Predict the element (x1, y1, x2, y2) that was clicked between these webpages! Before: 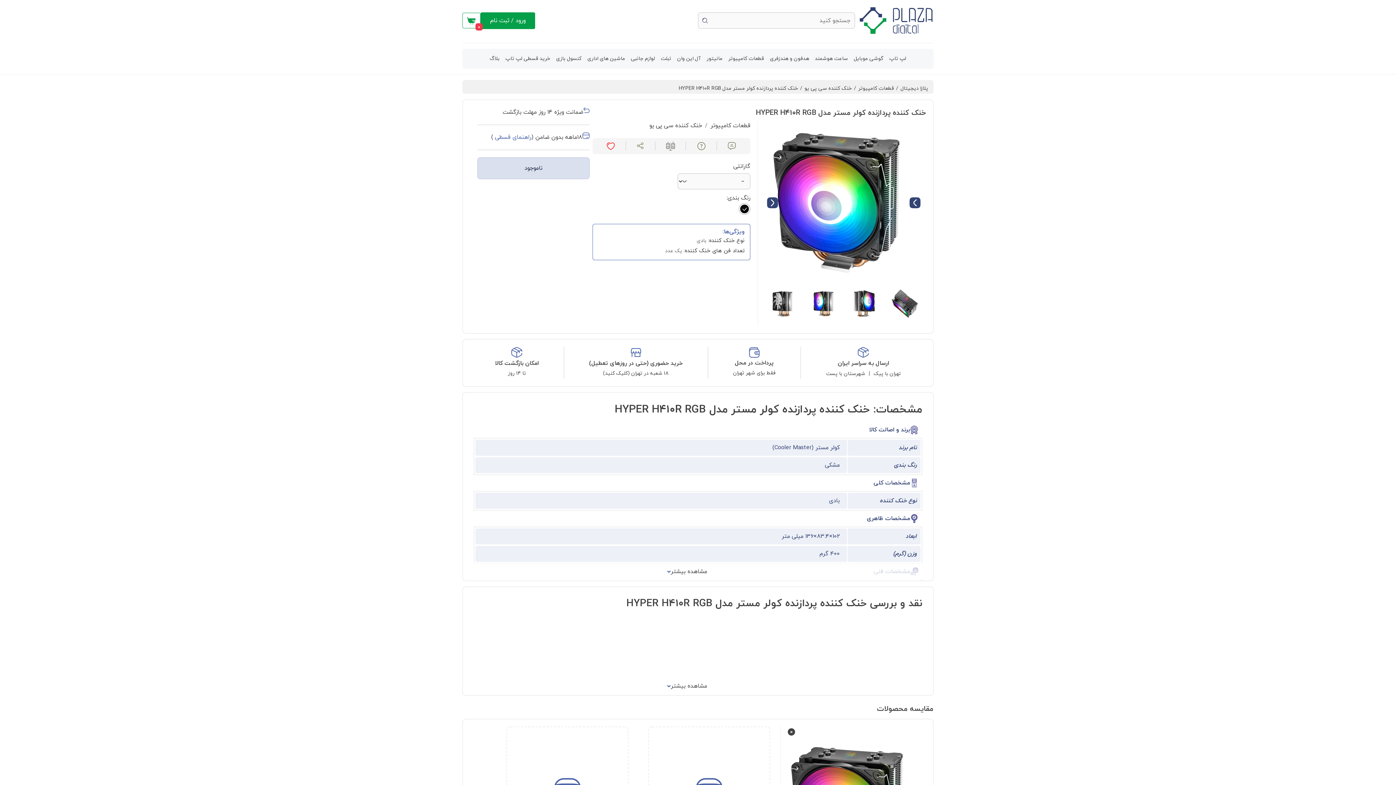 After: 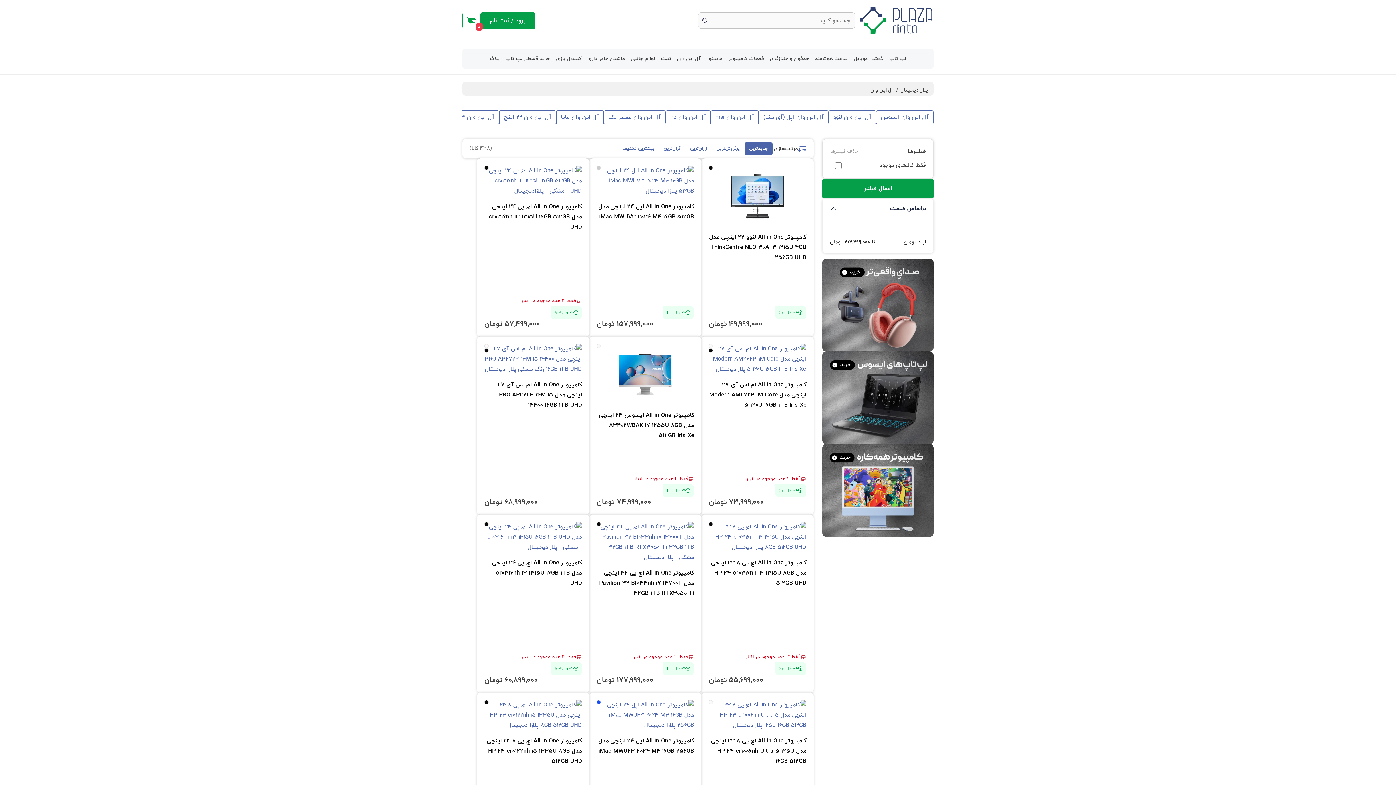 Action: label: آل این وان bbox: (677, 55, 700, 62)